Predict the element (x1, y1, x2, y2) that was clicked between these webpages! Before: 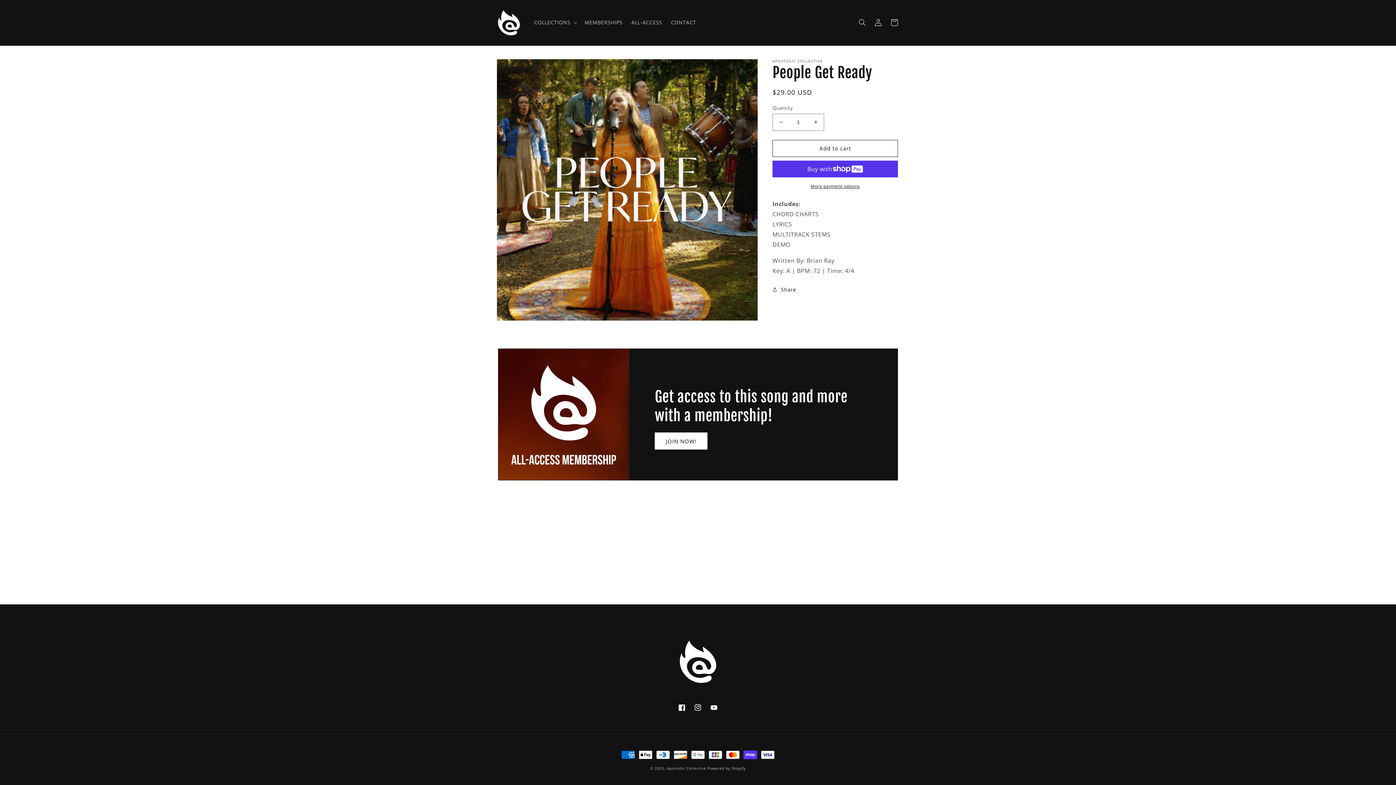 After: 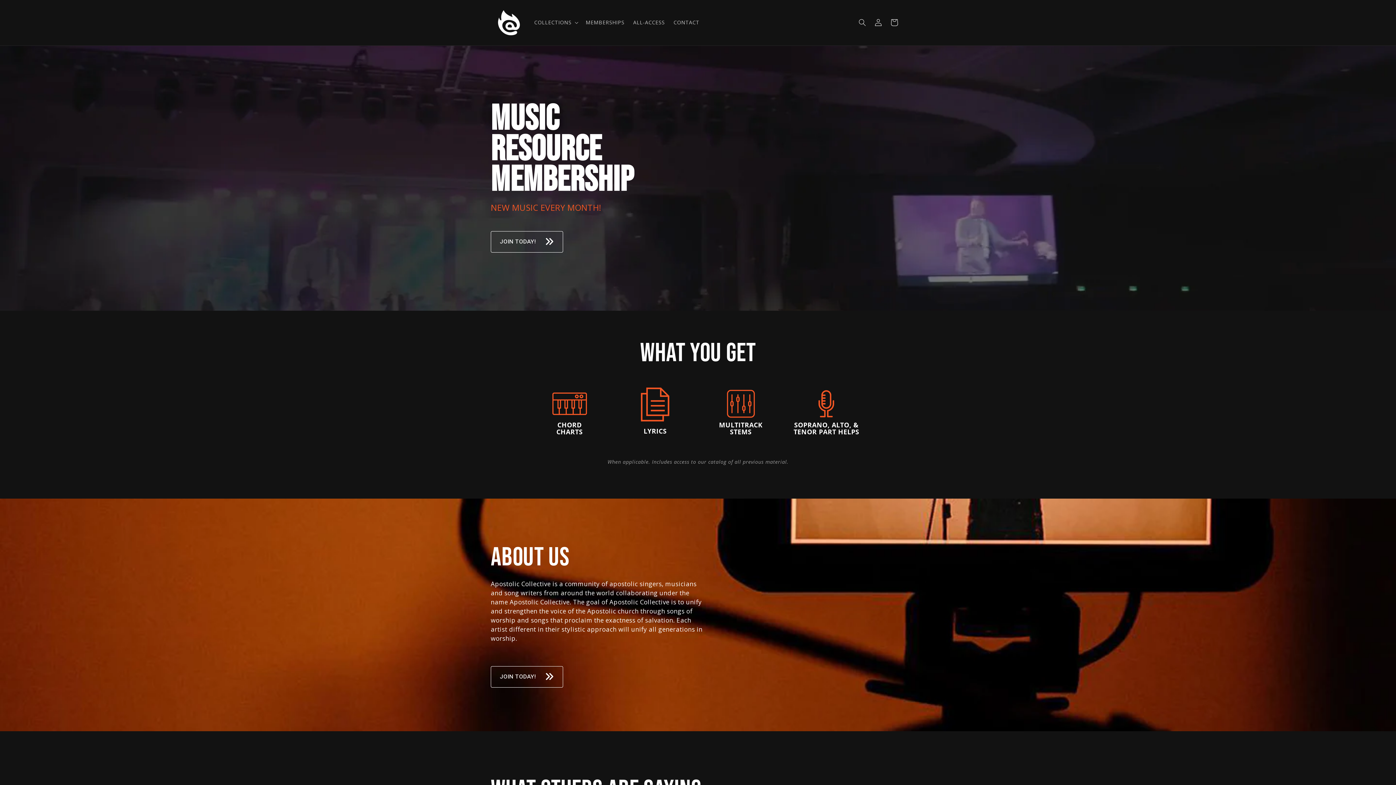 Action: bbox: (666, 766, 706, 771) label: Apostolic Collective